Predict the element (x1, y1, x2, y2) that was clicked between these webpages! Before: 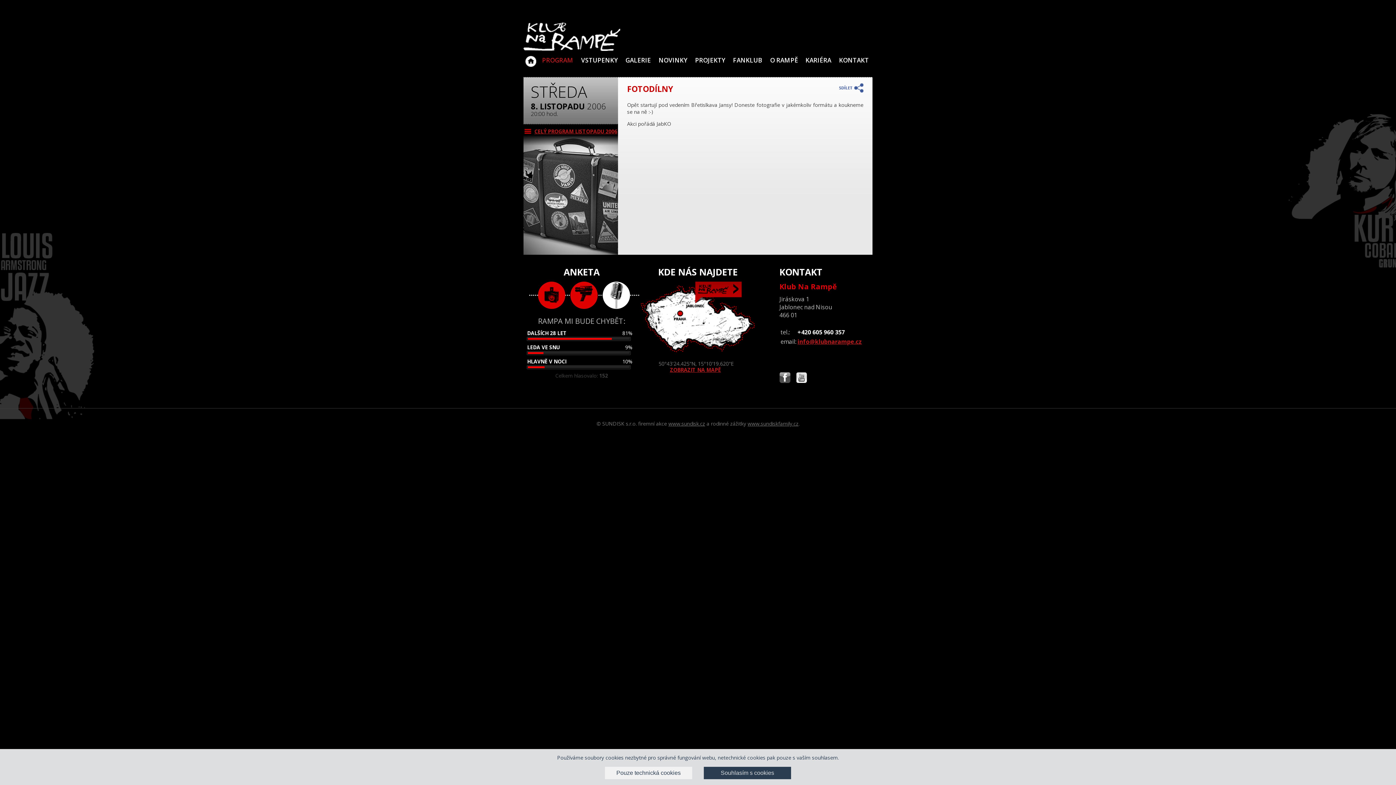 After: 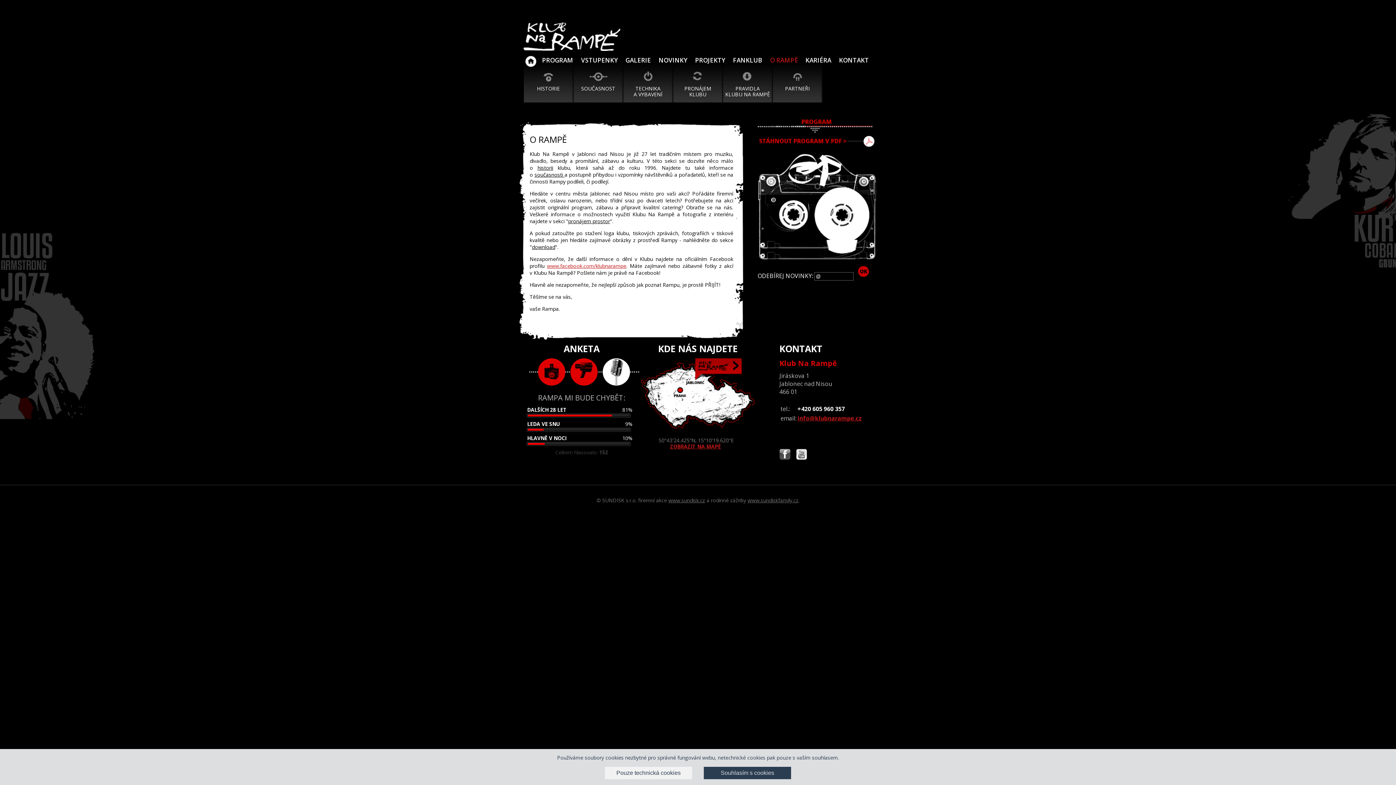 Action: label: O RAMPĚ bbox: (766, 52, 801, 68)